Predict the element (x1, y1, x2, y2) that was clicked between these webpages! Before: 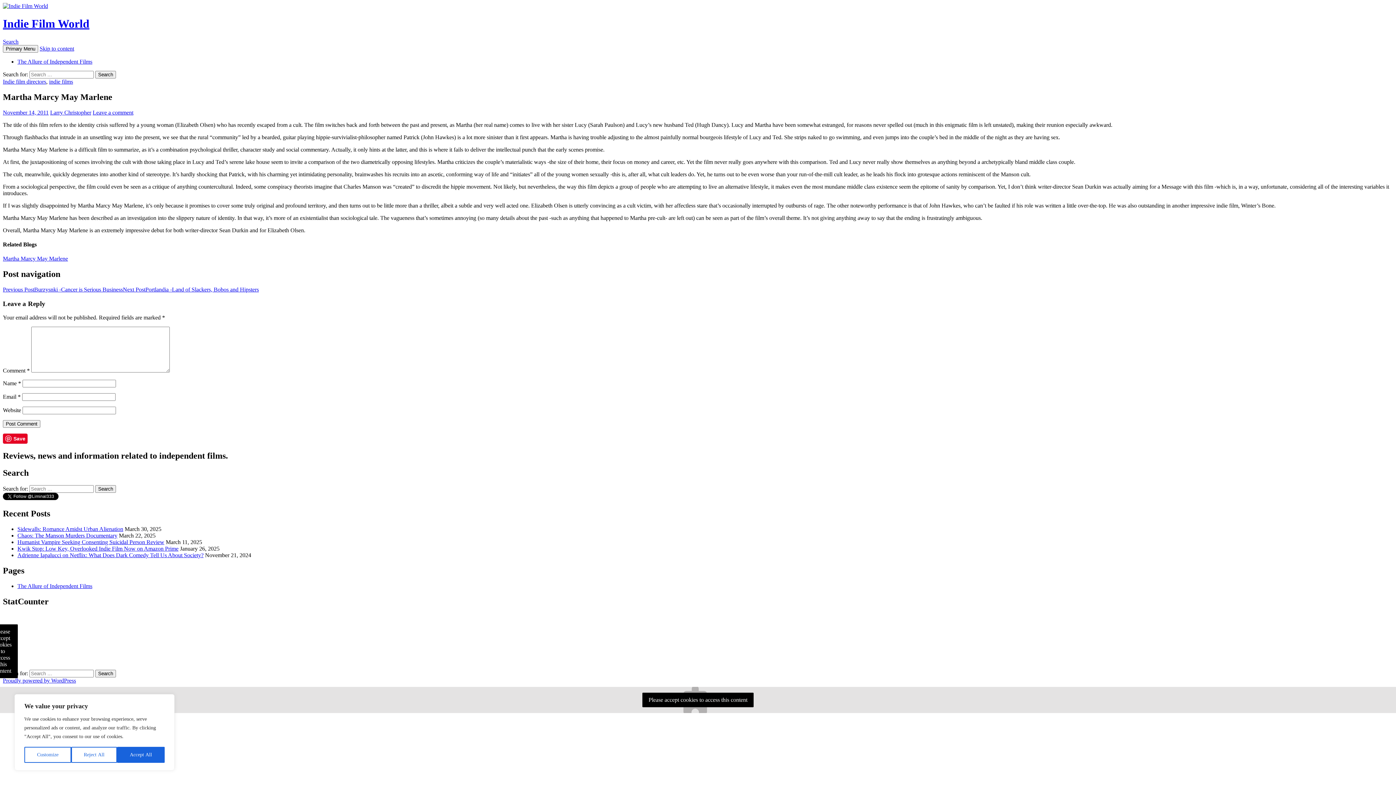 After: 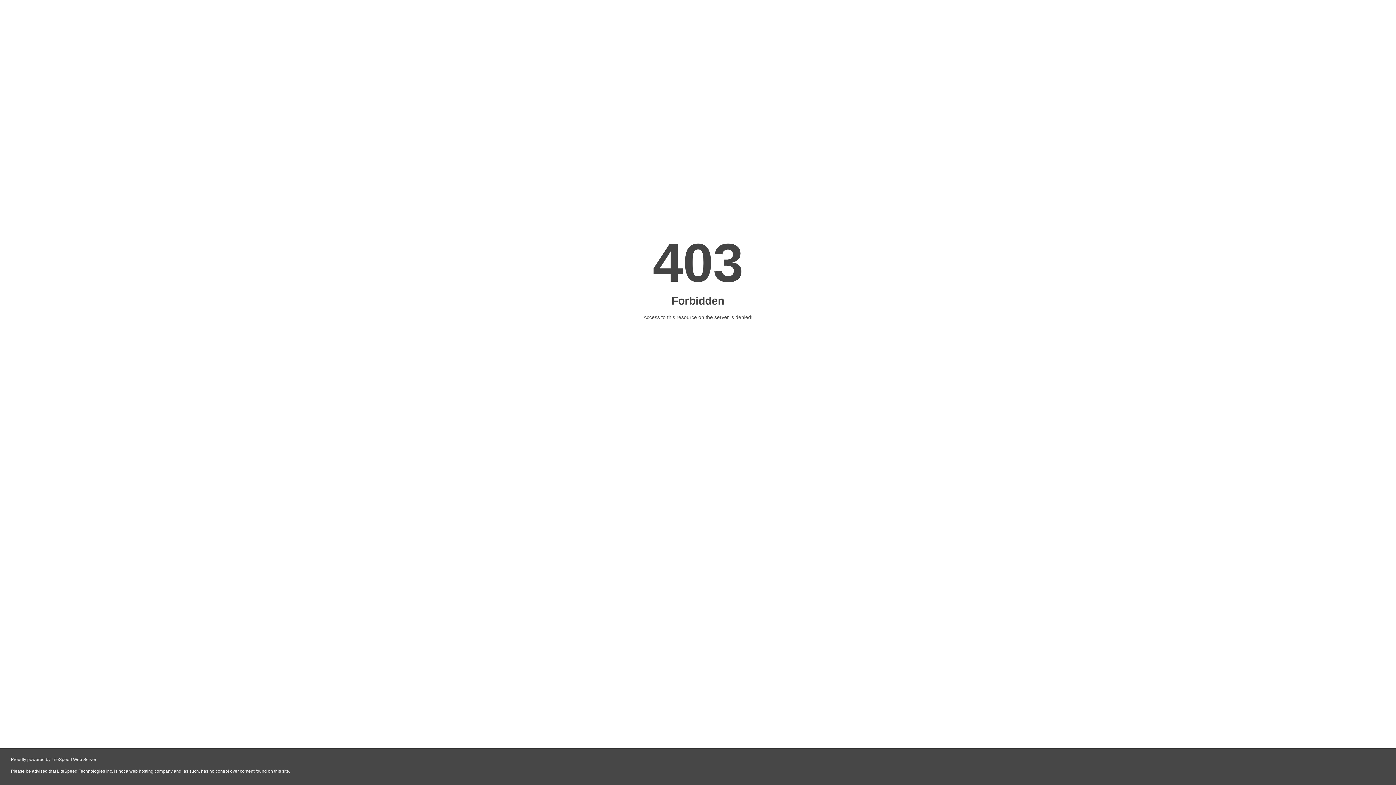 Action: label: Previous PostBurzysnki -Cancer is Serious Business bbox: (2, 286, 122, 292)